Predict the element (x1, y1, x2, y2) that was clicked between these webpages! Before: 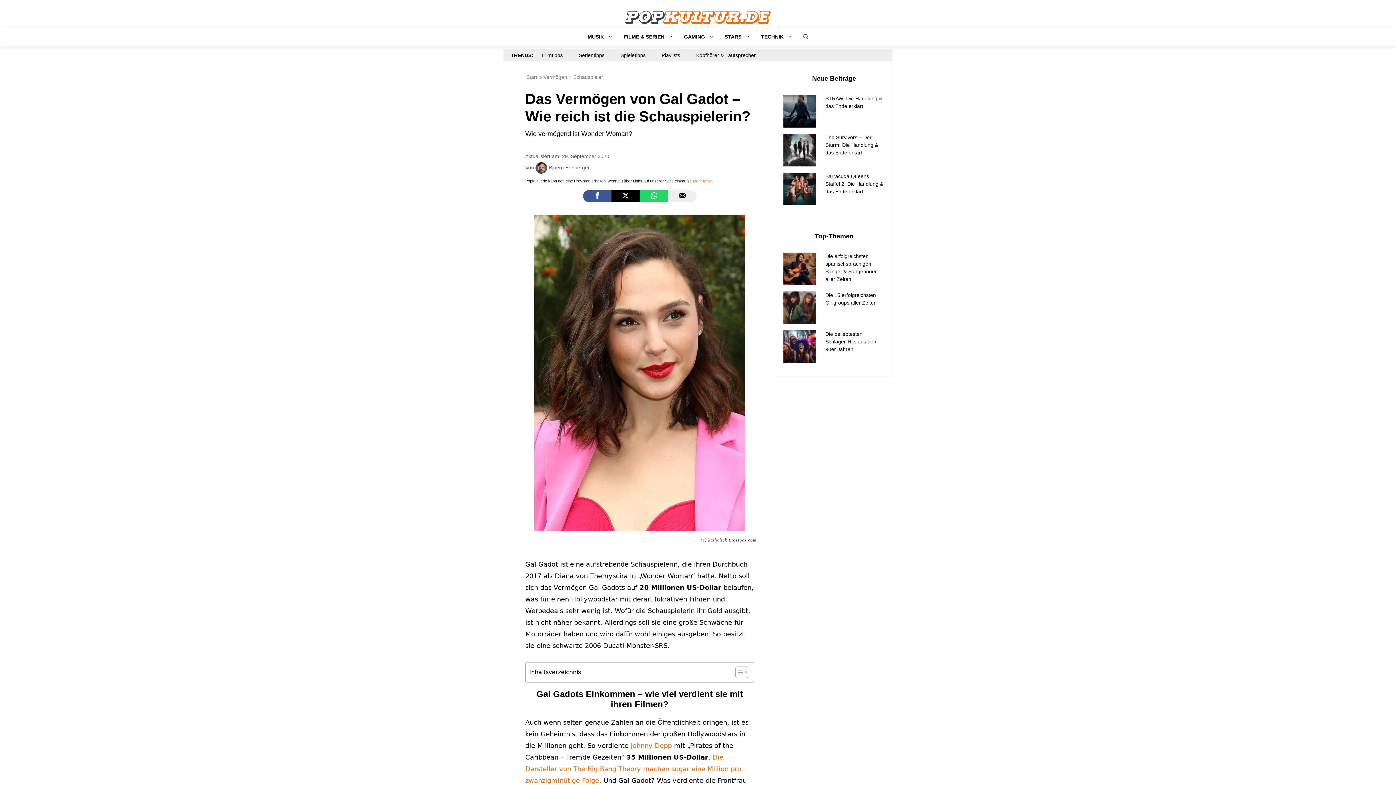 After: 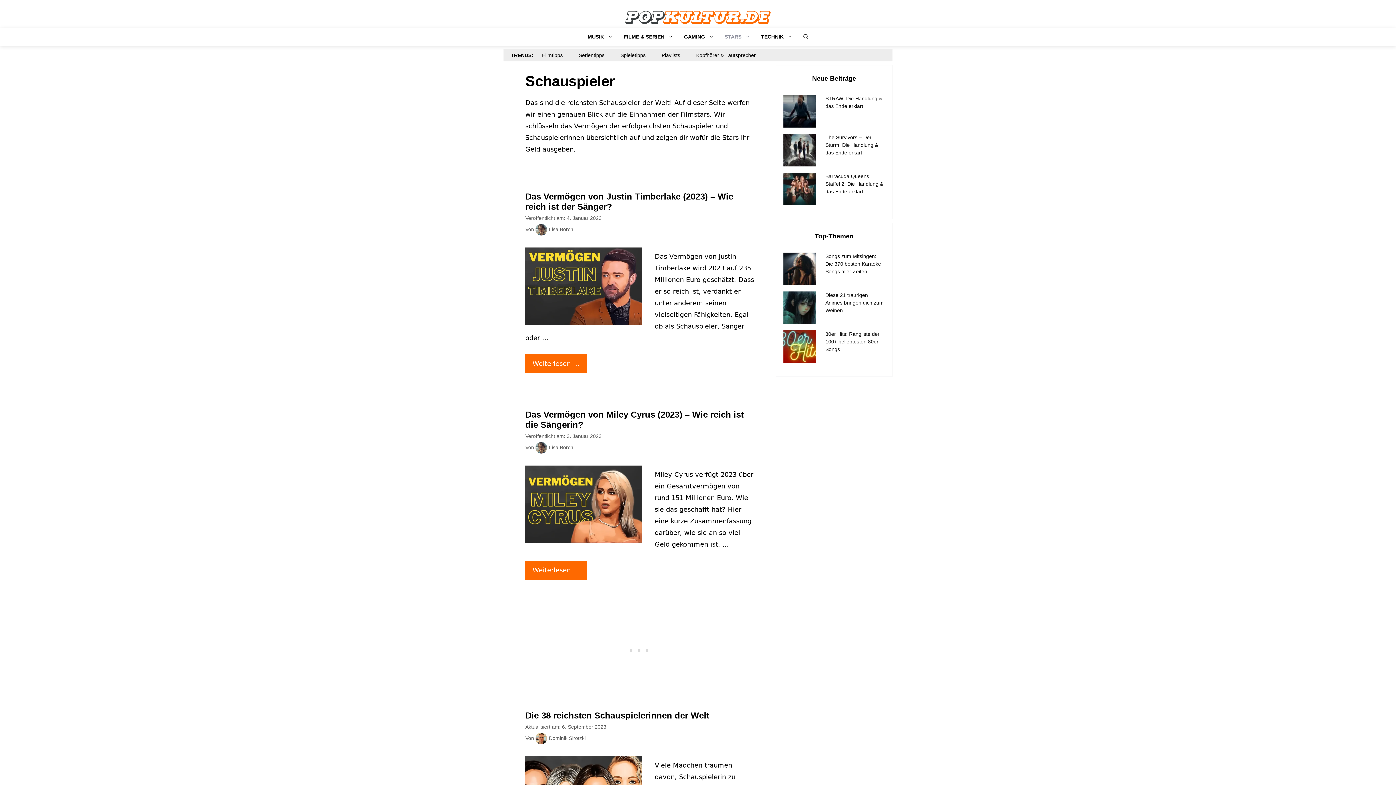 Action: bbox: (573, 74, 603, 80) label: Schauspieler